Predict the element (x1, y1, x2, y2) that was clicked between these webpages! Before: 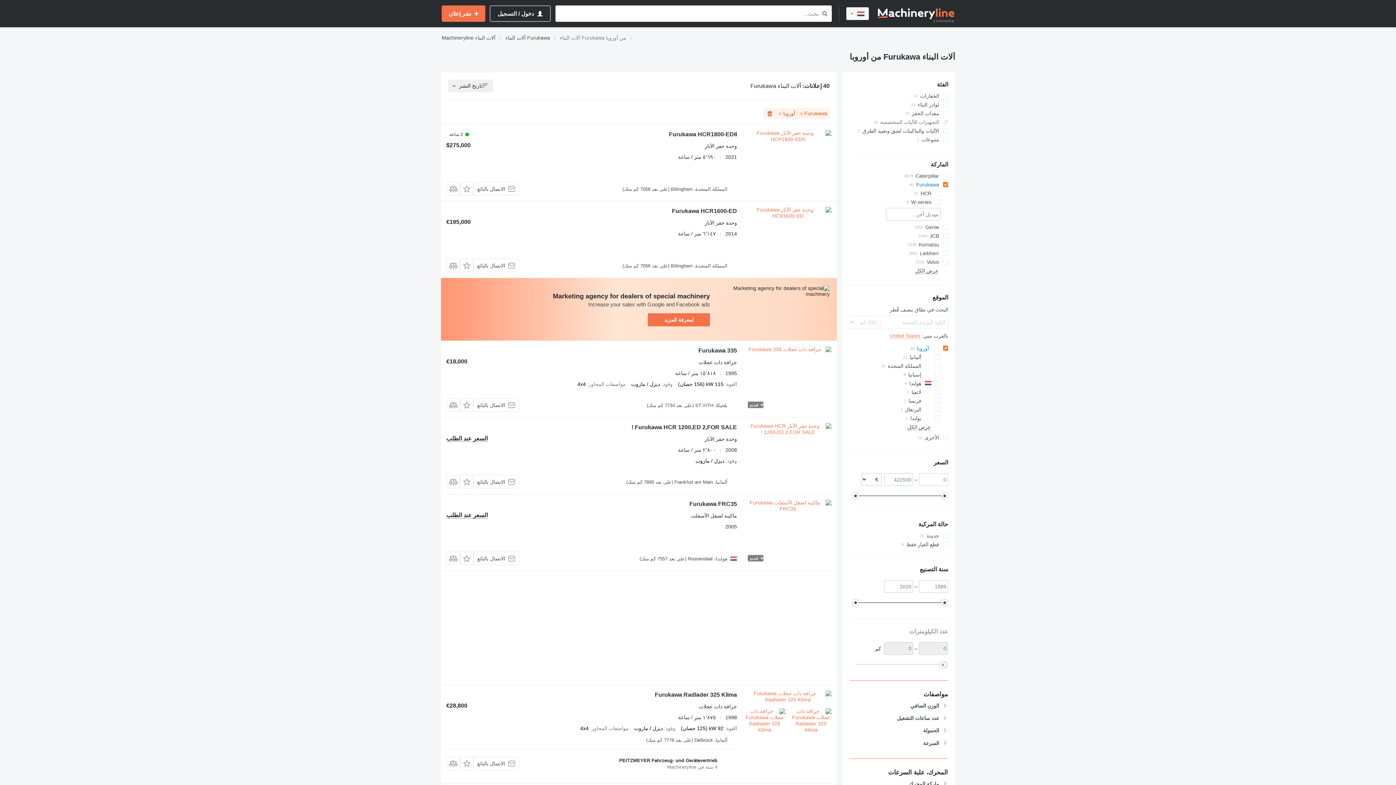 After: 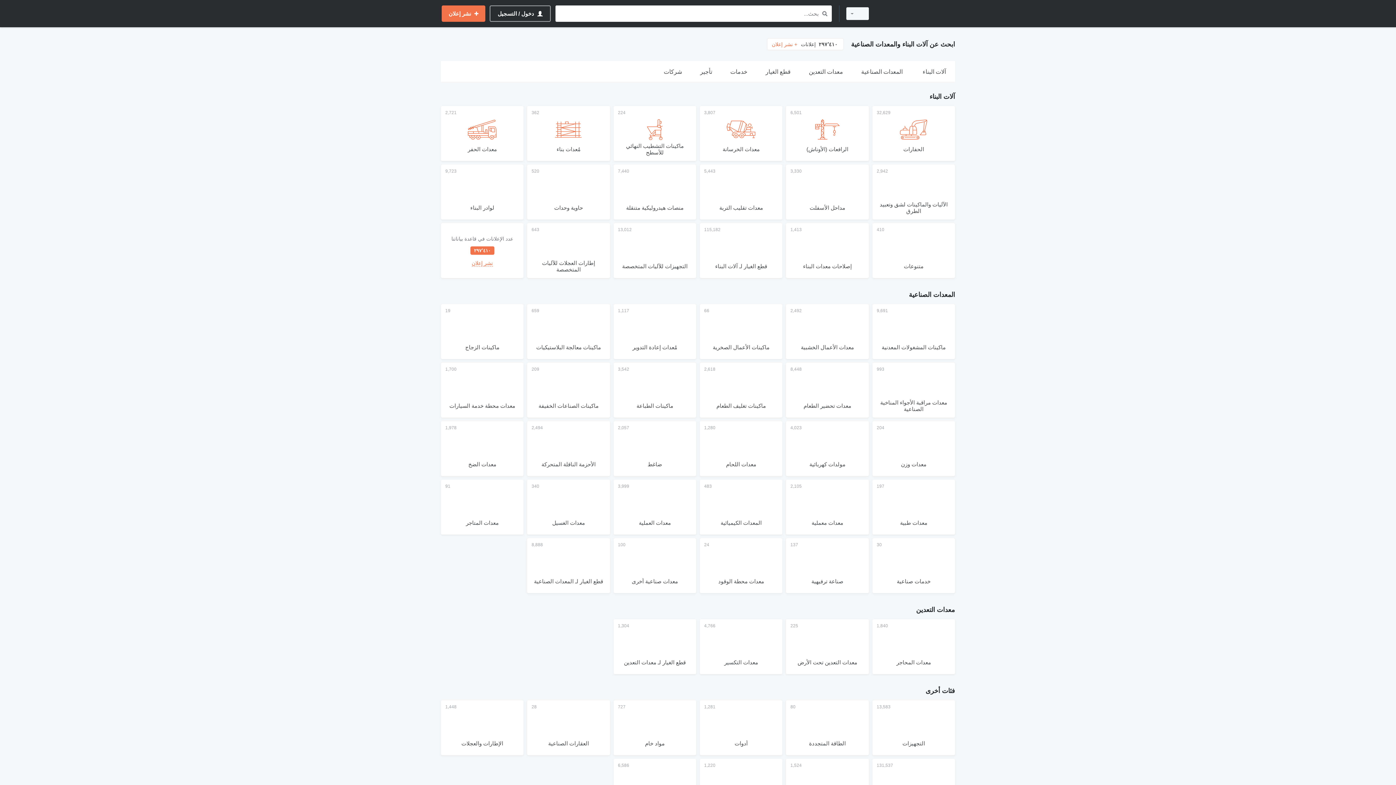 Action: bbox: (441, 33, 473, 42) label: Machineryline